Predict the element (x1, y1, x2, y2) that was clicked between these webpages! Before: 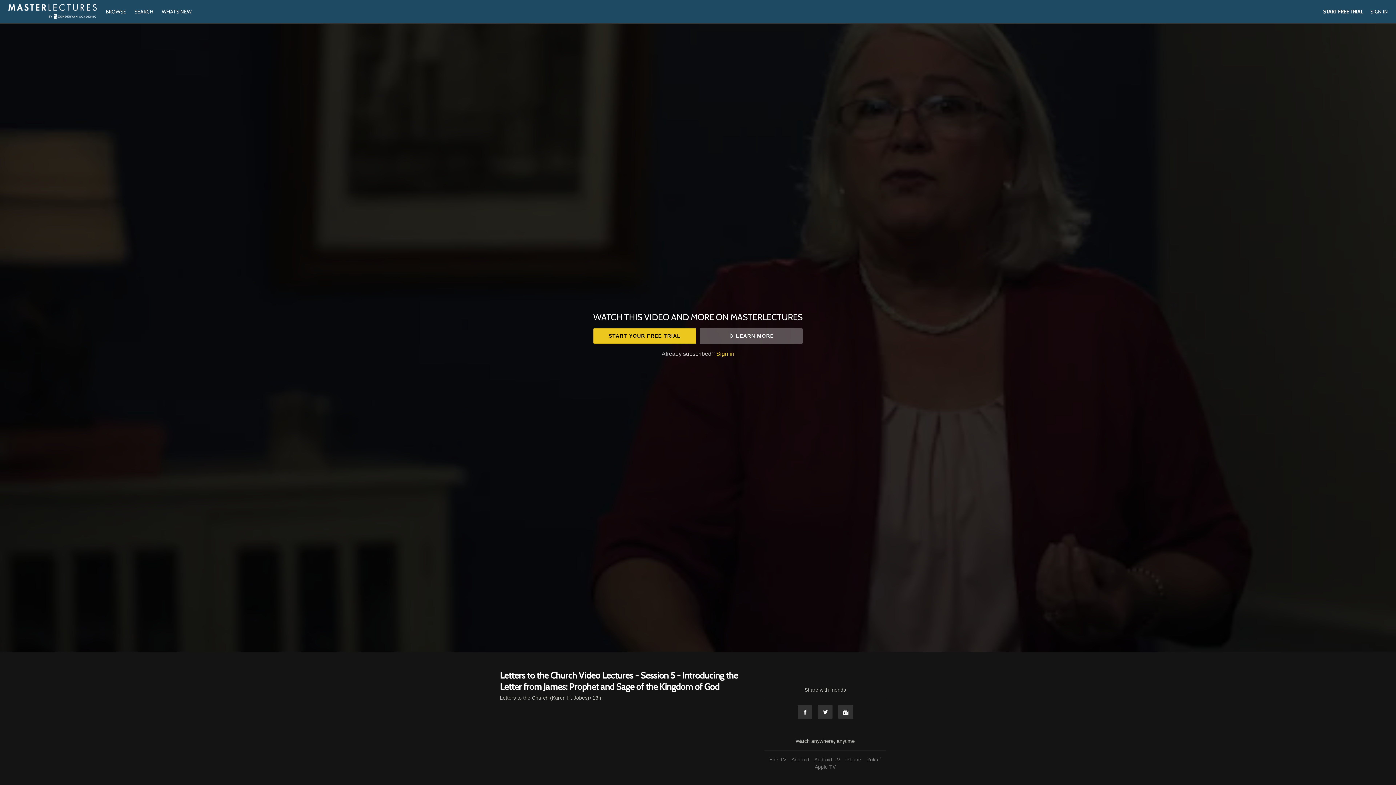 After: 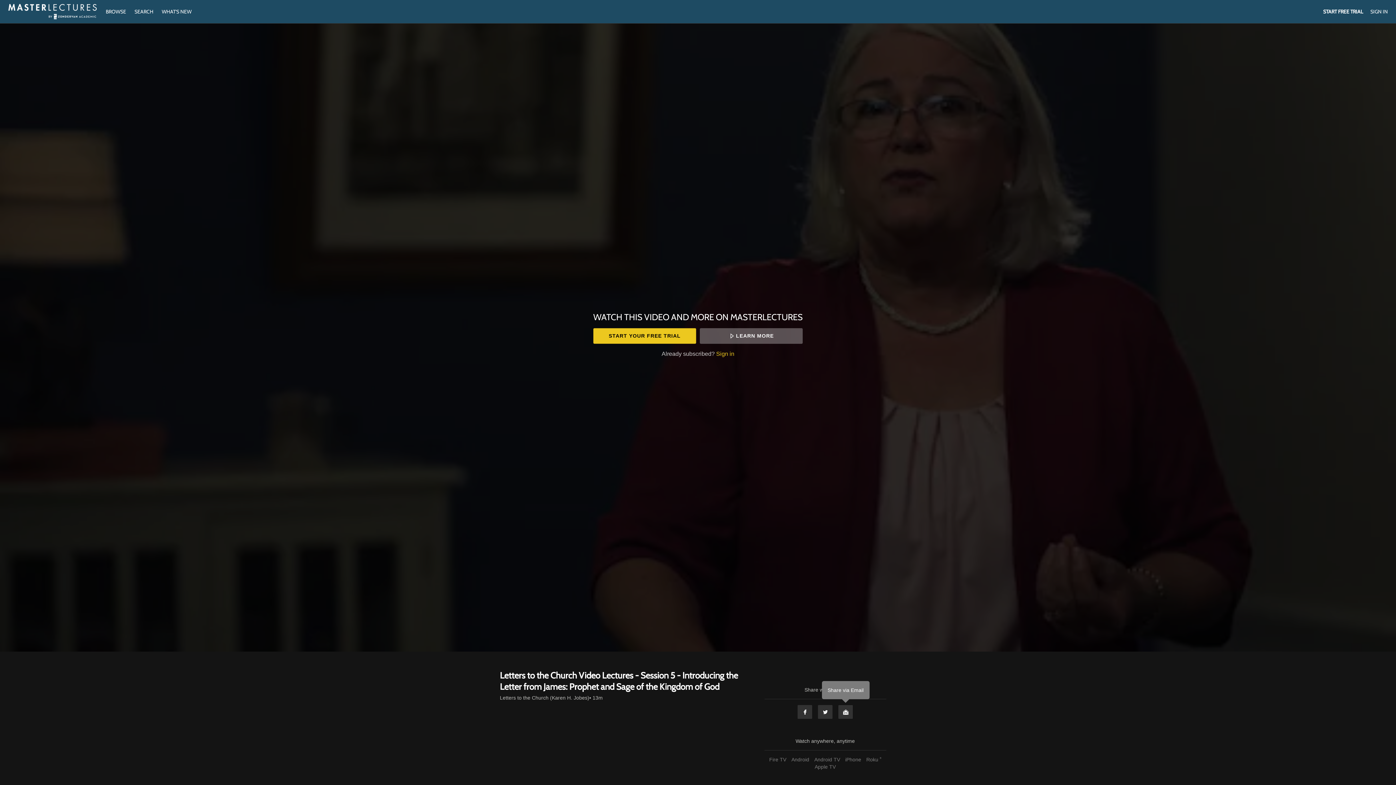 Action: bbox: (838, 705, 853, 719) label: Email